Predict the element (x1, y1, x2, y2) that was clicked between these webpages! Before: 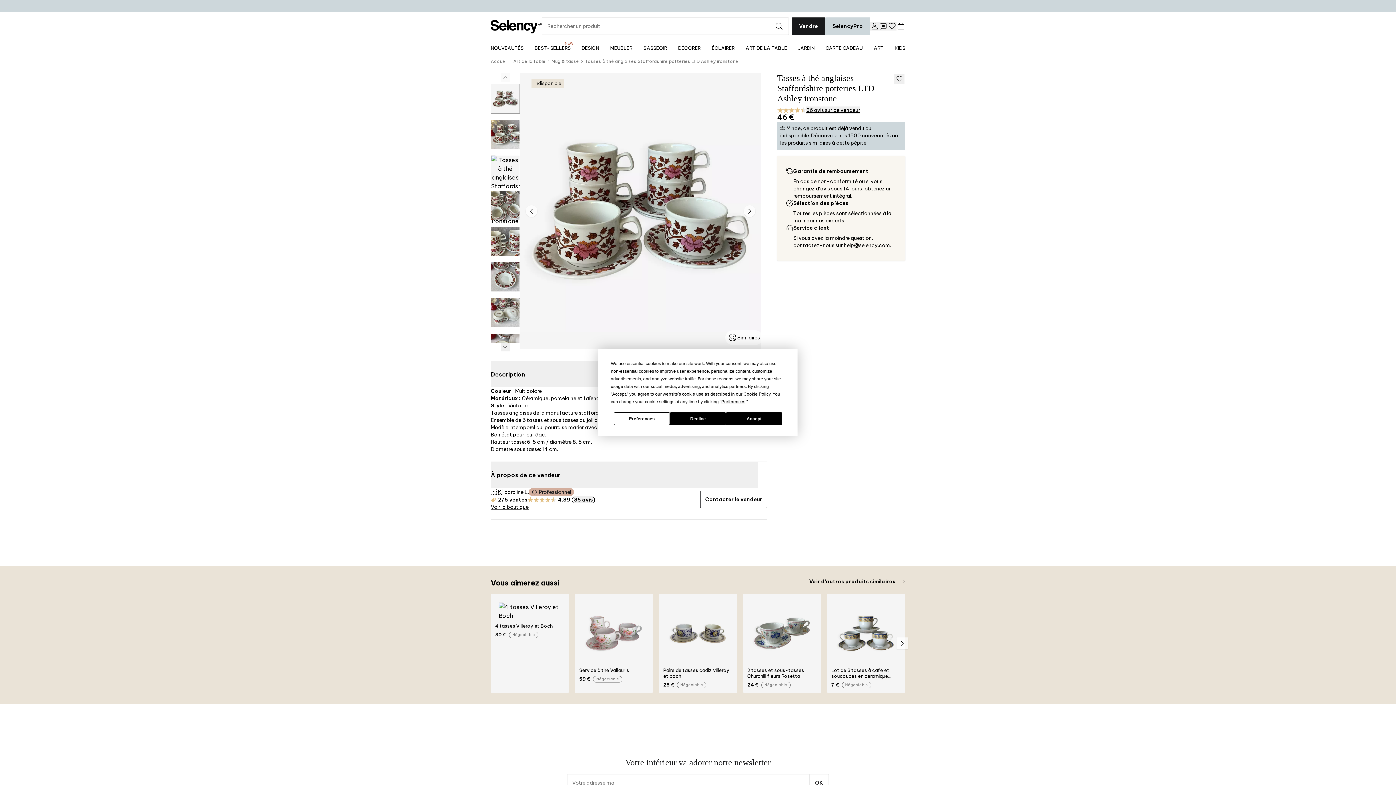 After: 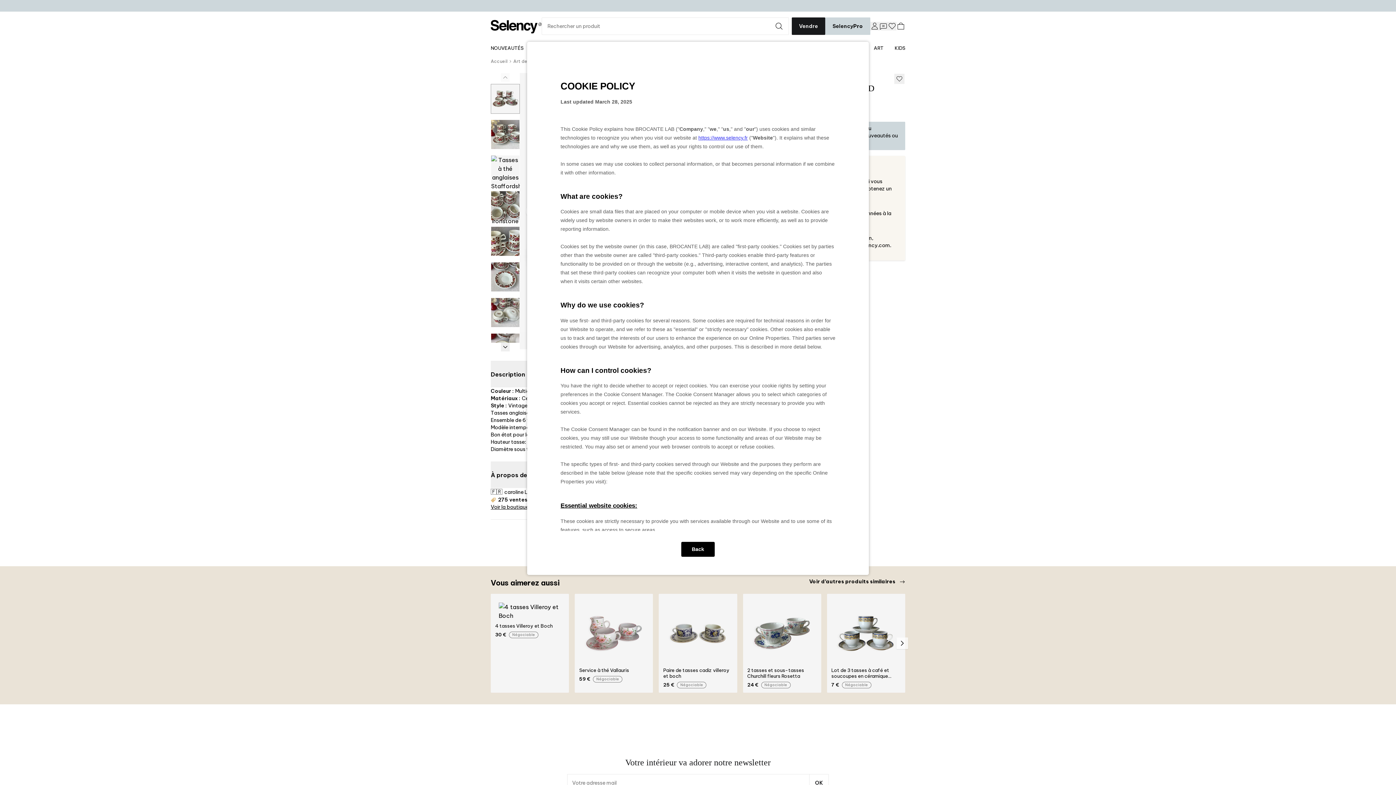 Action: label: Cookie Policy bbox: (743, 391, 770, 396)